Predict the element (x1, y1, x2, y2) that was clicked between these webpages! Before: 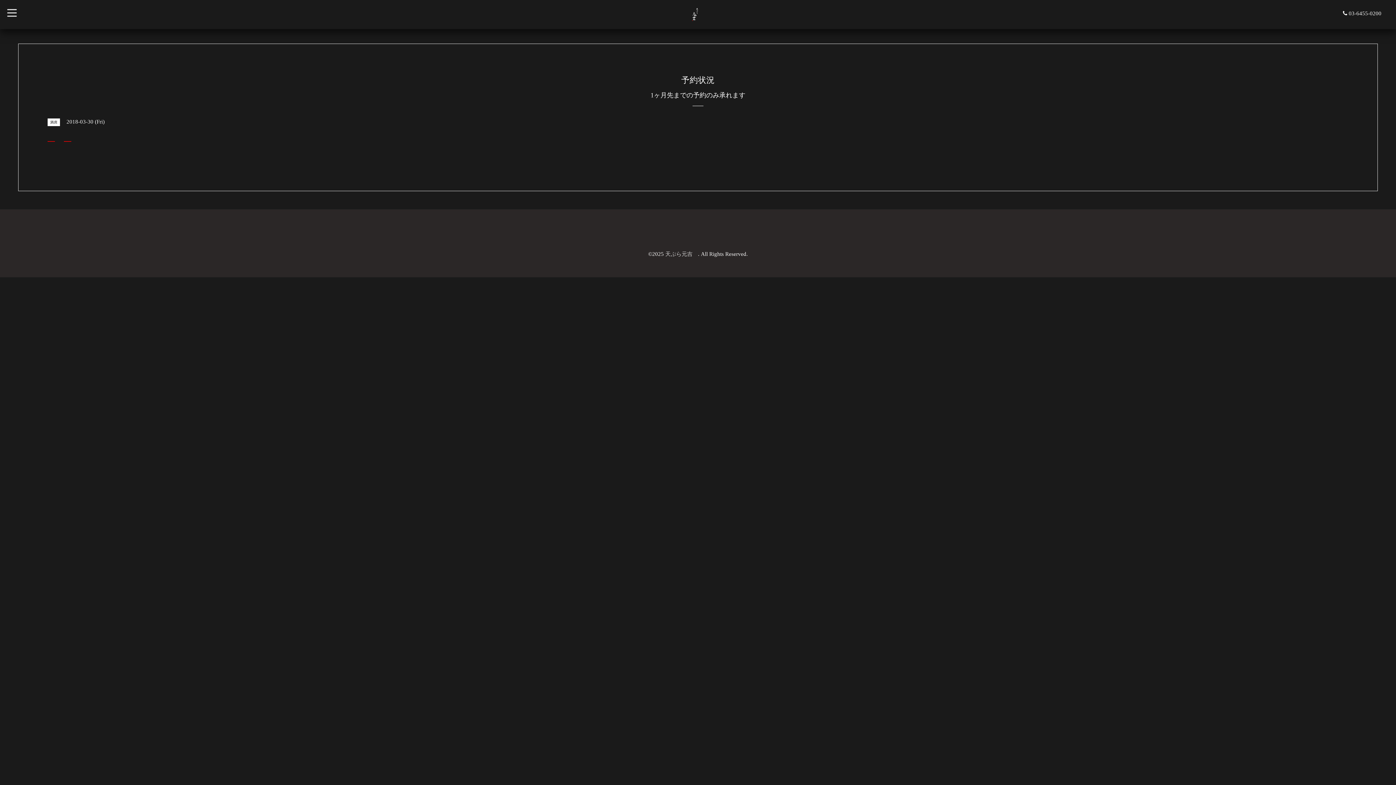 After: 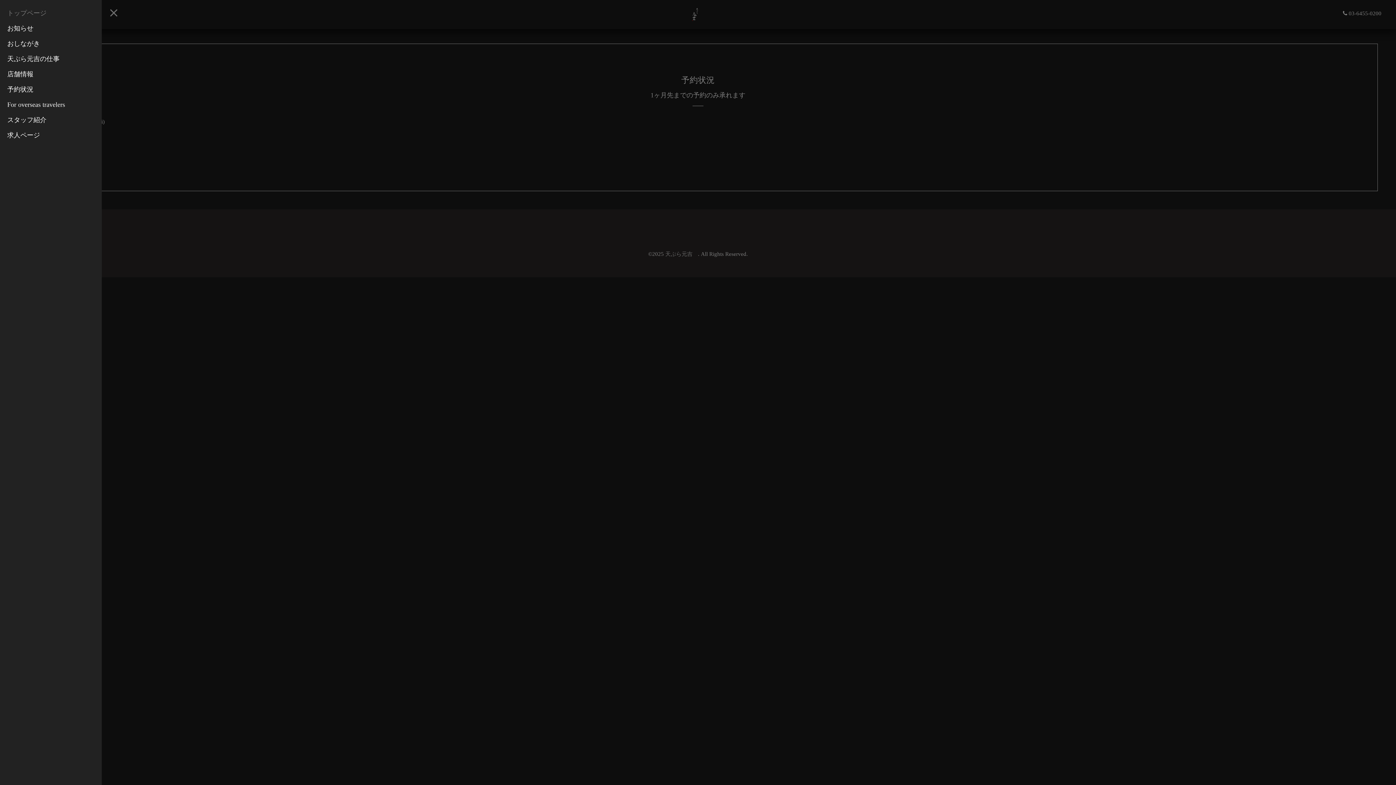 Action: label: toggle navigation bbox: (0, 0, 24, 21)